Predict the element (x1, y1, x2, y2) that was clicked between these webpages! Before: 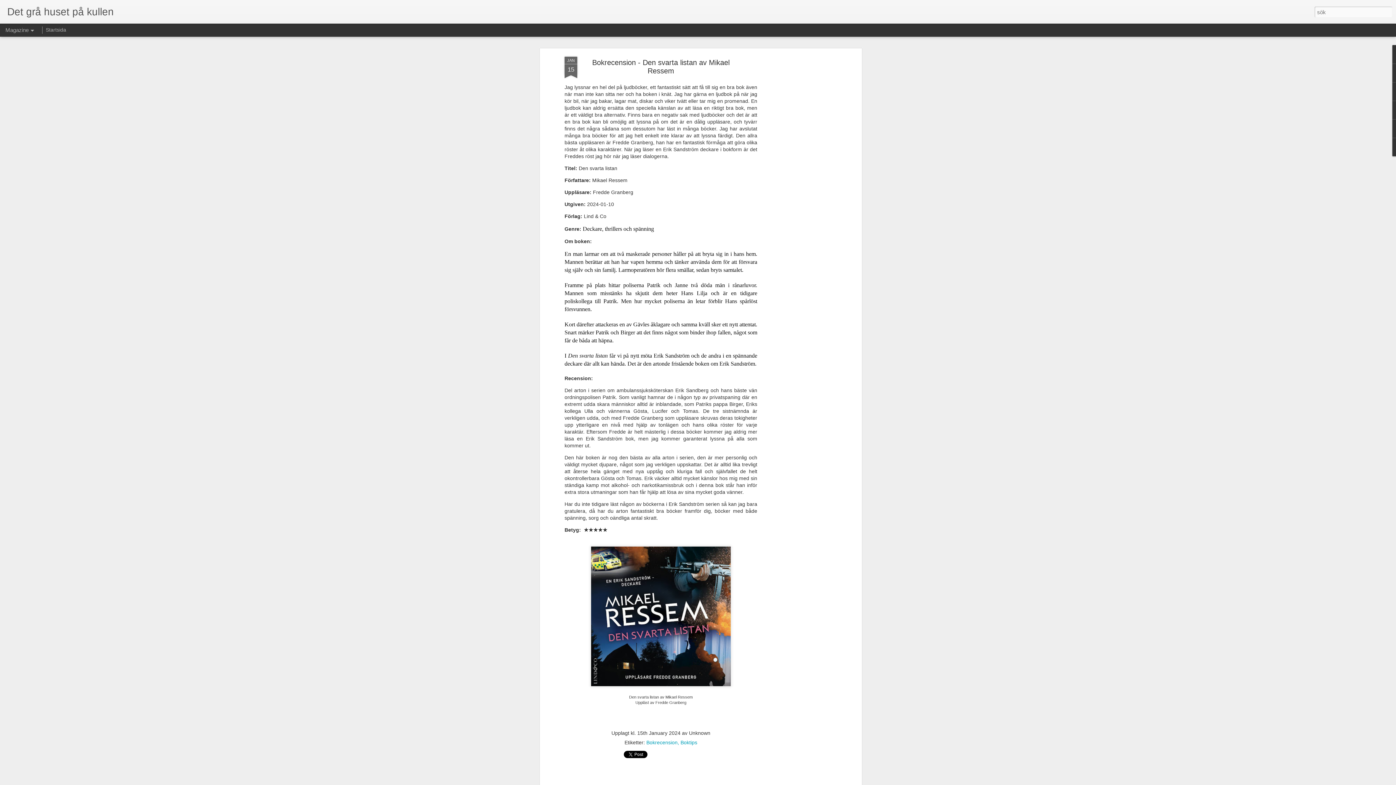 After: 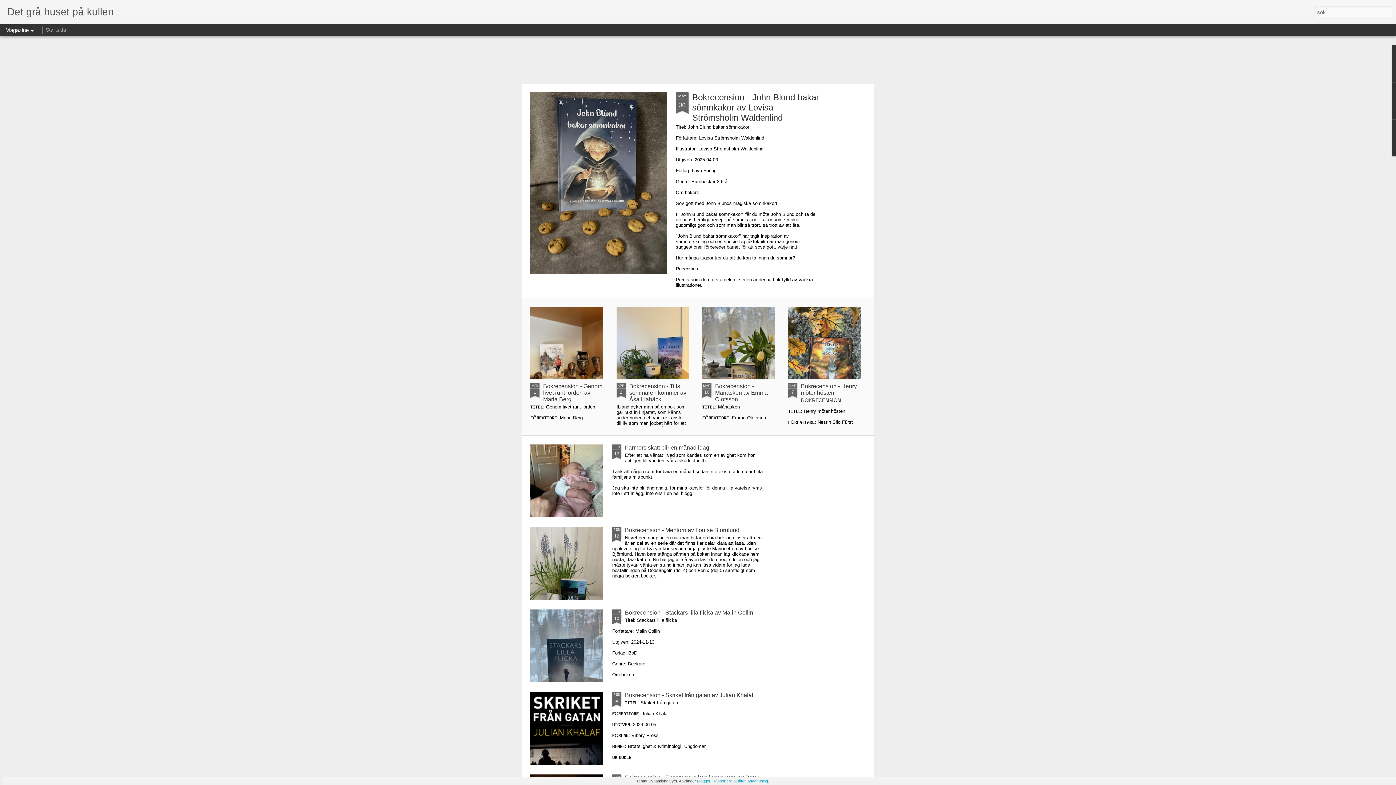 Action: label: Det grå huset på kullen bbox: (7, 10, 113, 16)